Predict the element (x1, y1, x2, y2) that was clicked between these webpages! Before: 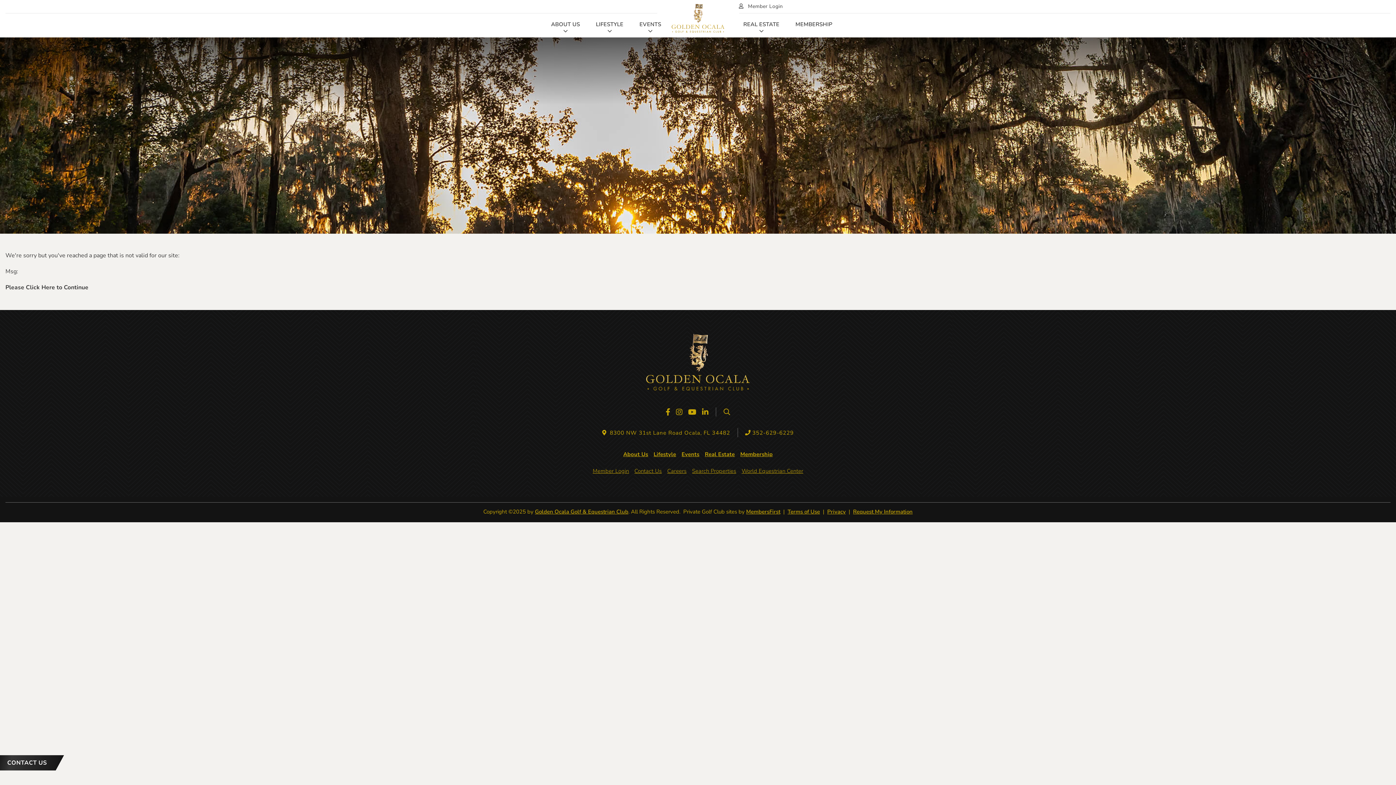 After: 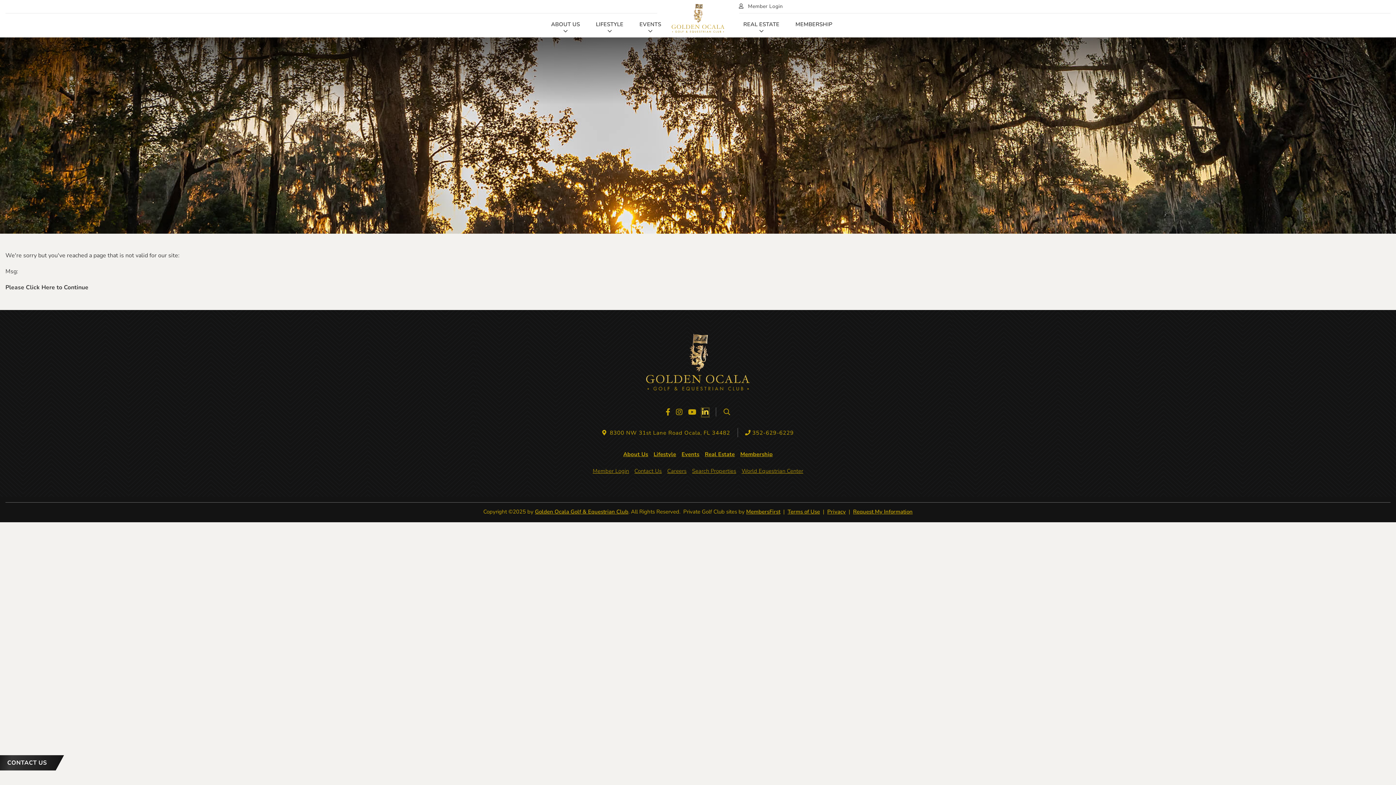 Action: bbox: (702, 408, 708, 416) label: LinkedIn, opens in new window